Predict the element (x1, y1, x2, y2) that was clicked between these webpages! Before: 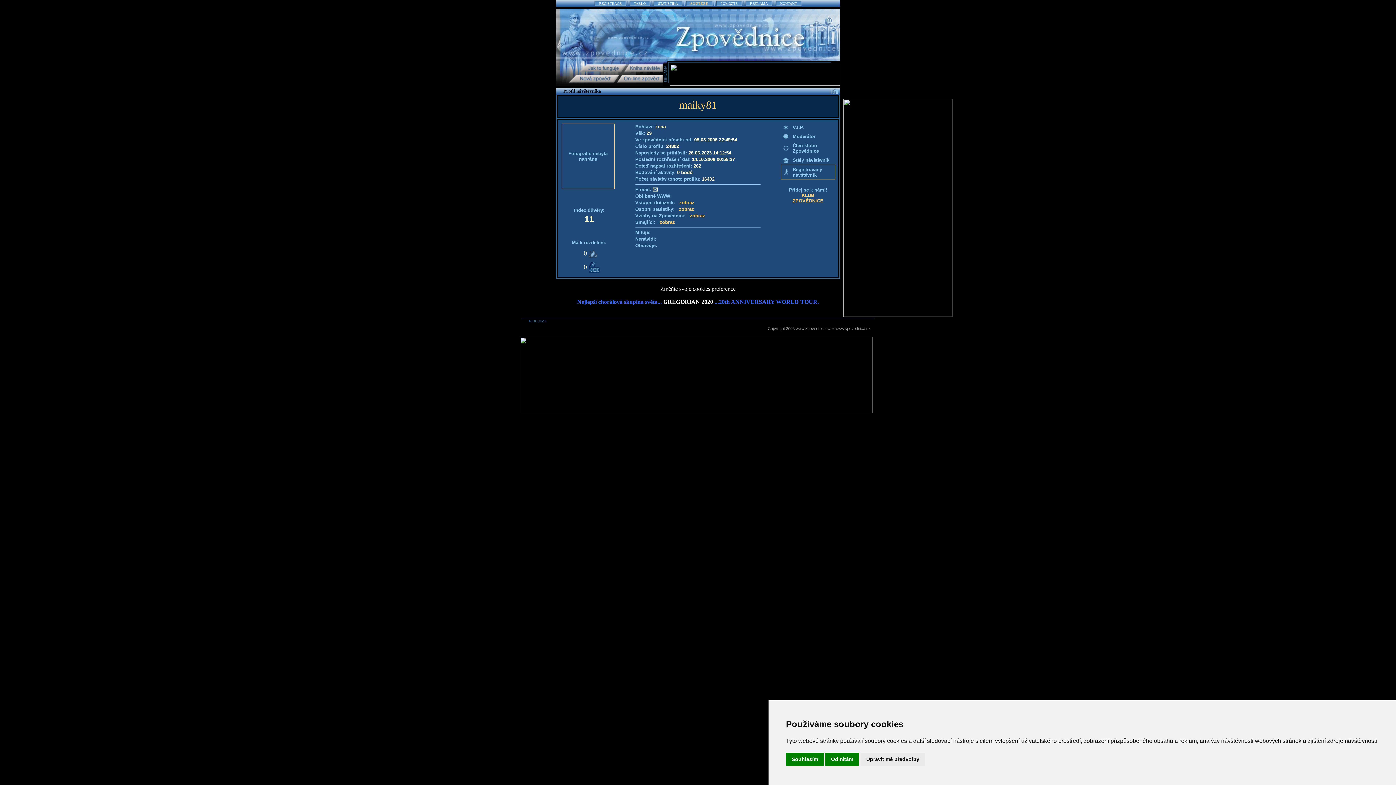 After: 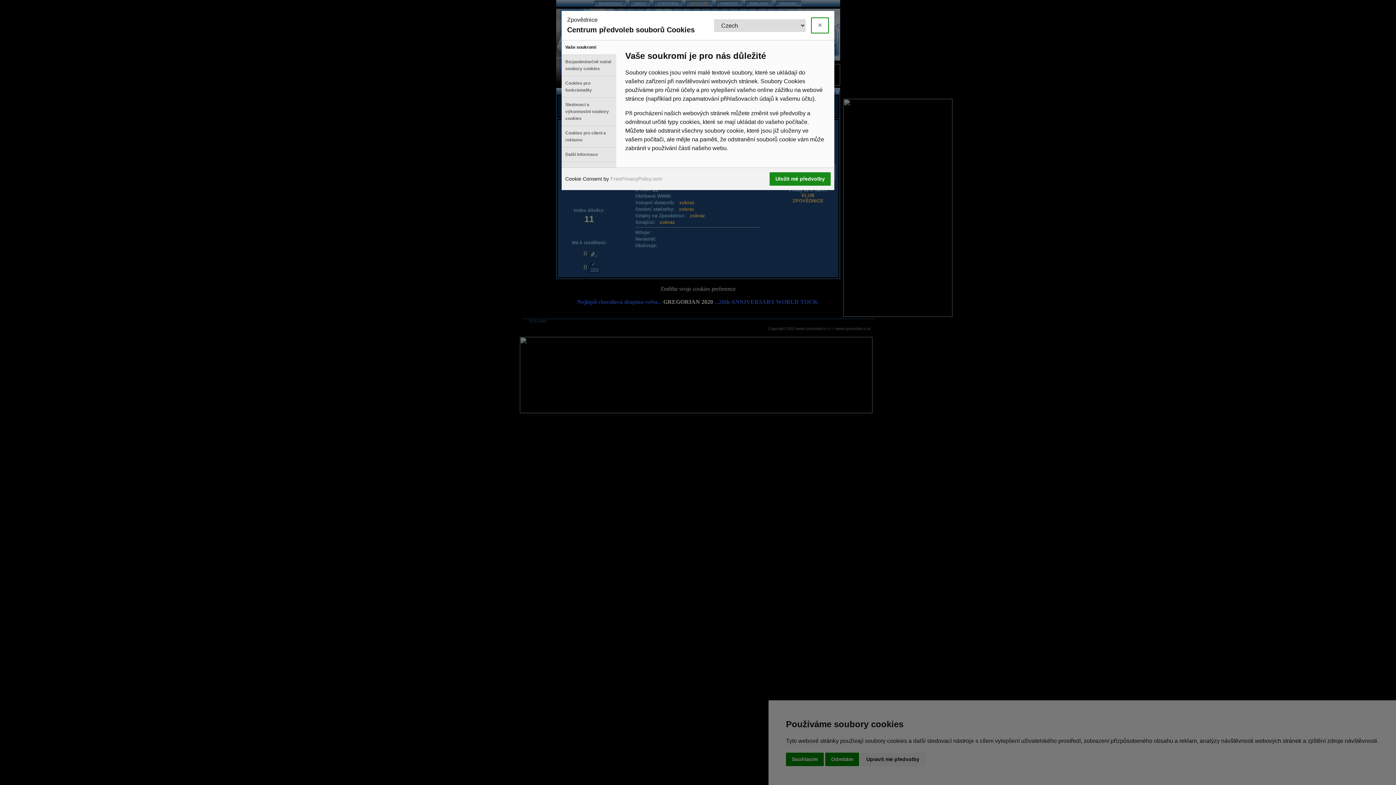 Action: bbox: (660, 285, 735, 292) label: Změňte svoje cookies preference